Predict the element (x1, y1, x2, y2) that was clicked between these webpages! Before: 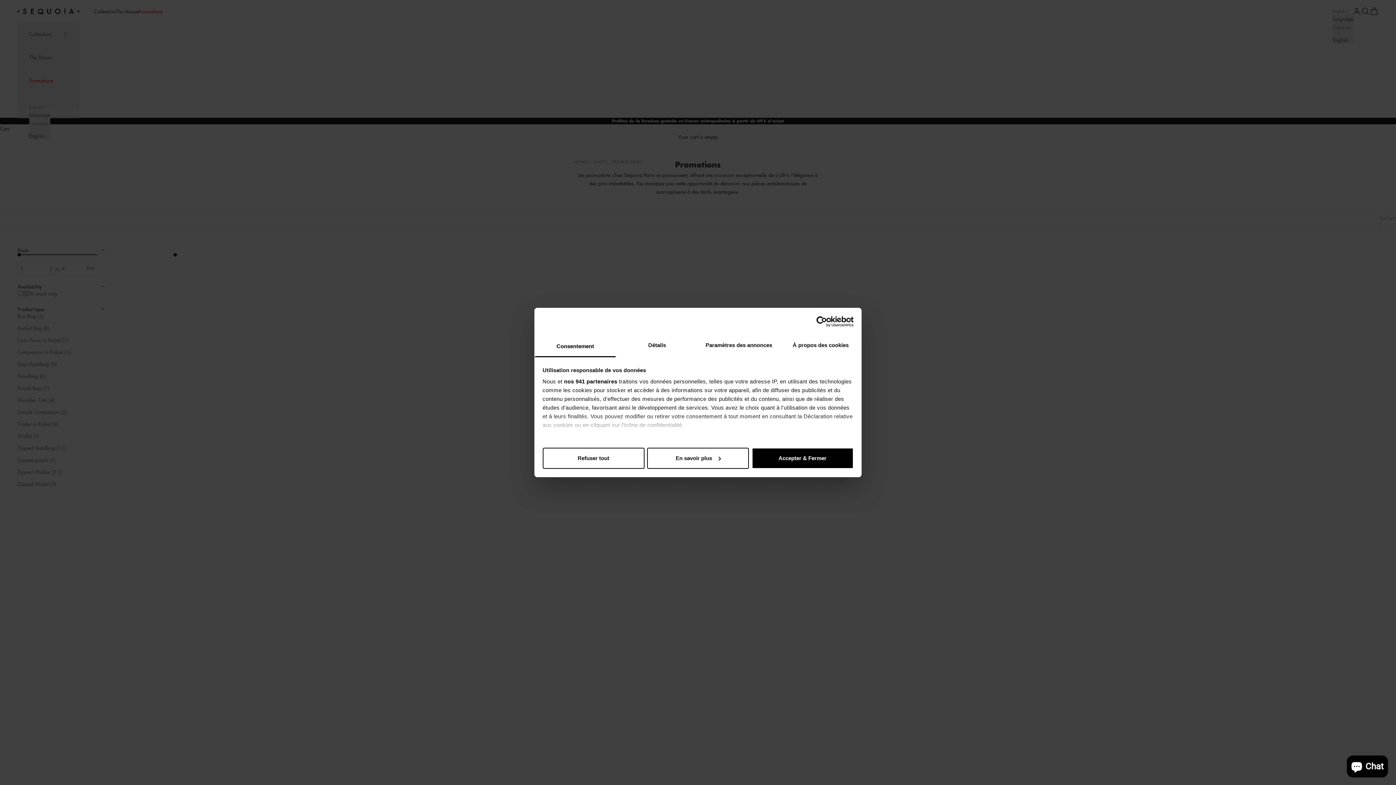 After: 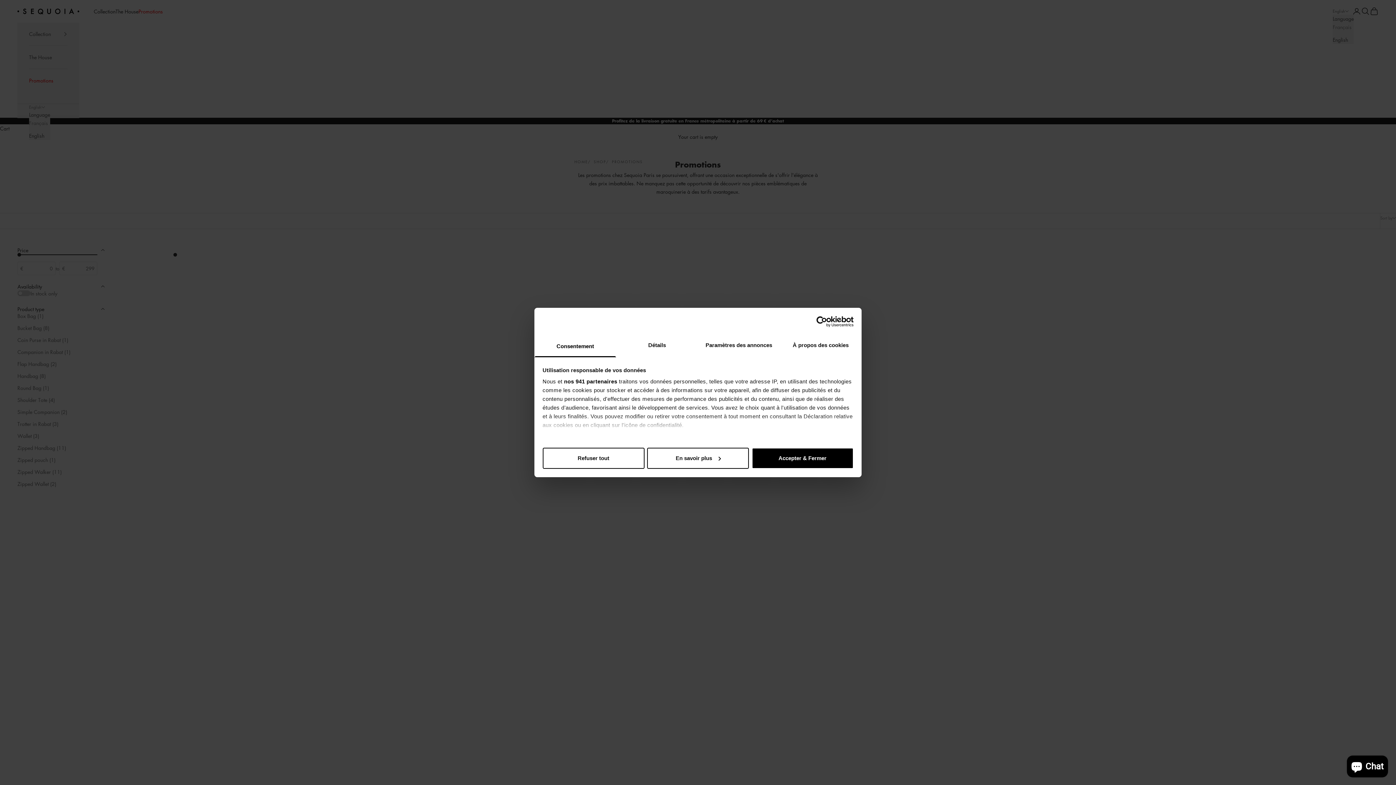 Action: bbox: (790, 316, 853, 327) label: Cookiebot - opens in a new window